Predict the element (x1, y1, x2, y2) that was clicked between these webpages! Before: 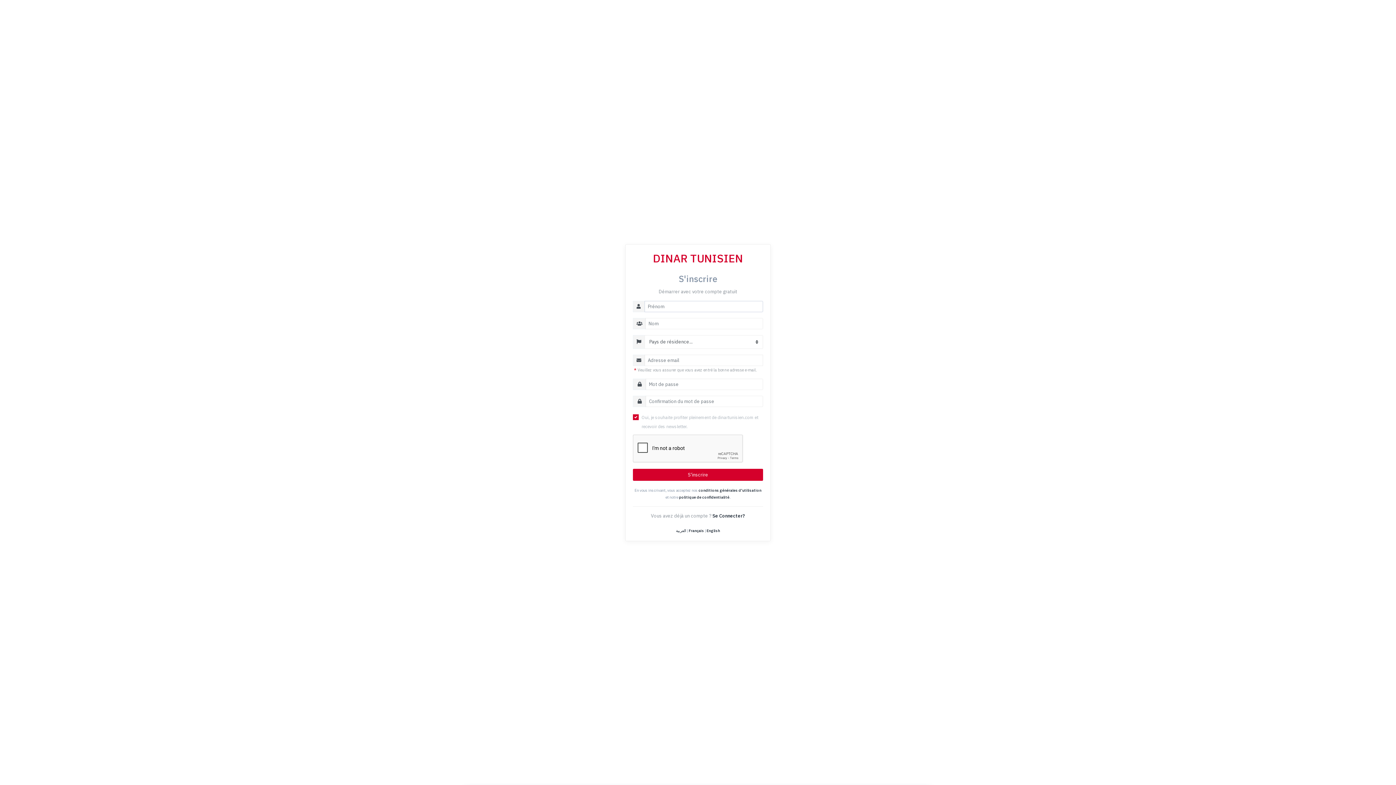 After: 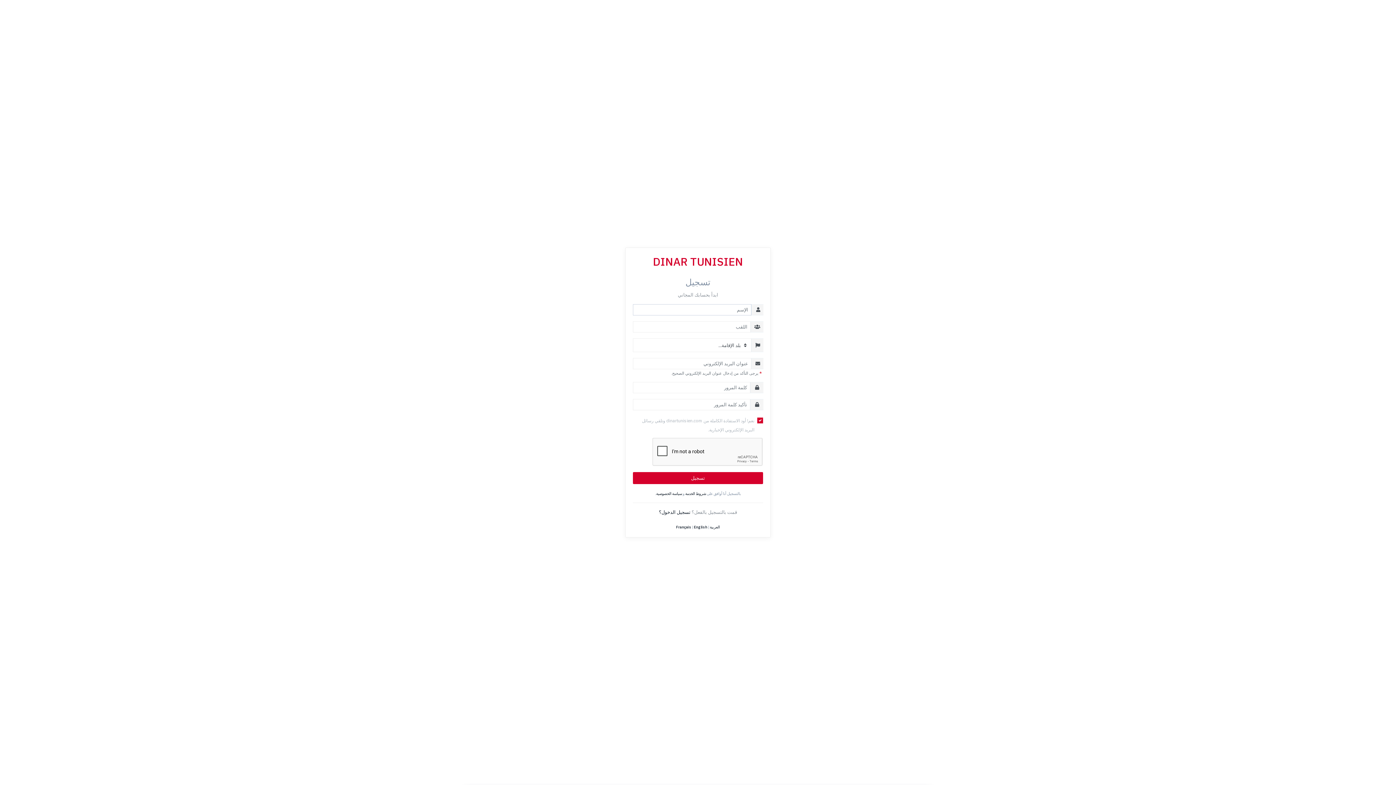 Action: label: العربية bbox: (676, 528, 686, 533)